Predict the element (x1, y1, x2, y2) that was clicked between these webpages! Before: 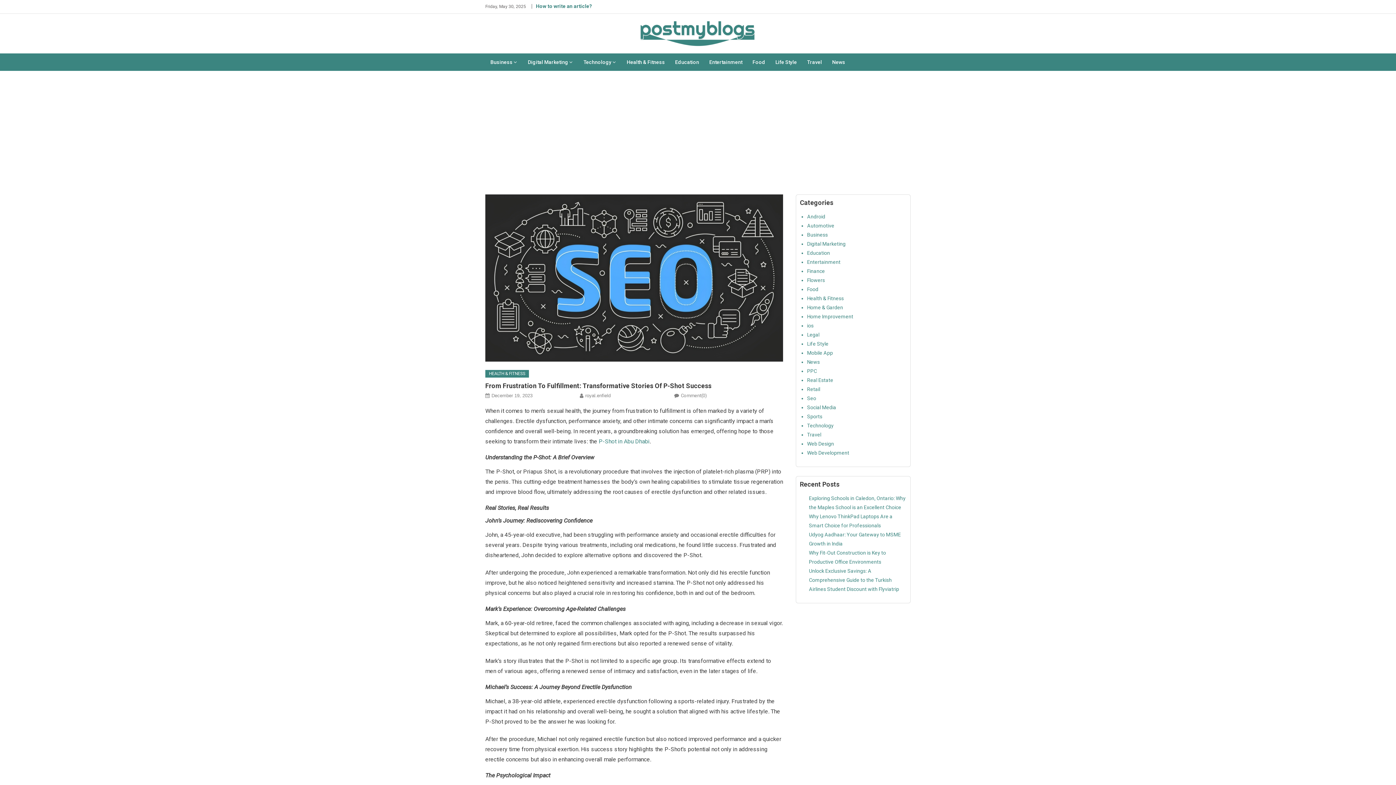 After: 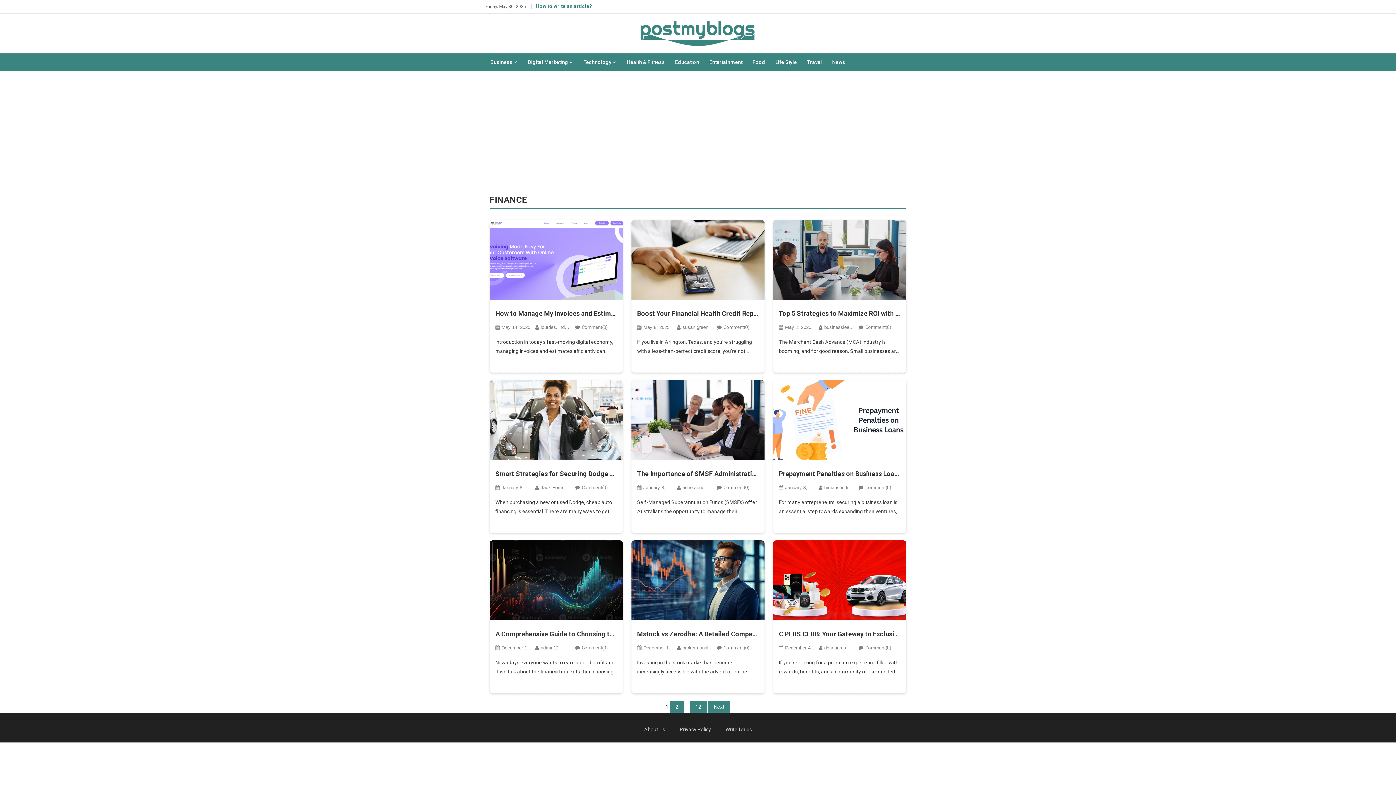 Action: label: Finance bbox: (807, 268, 825, 274)